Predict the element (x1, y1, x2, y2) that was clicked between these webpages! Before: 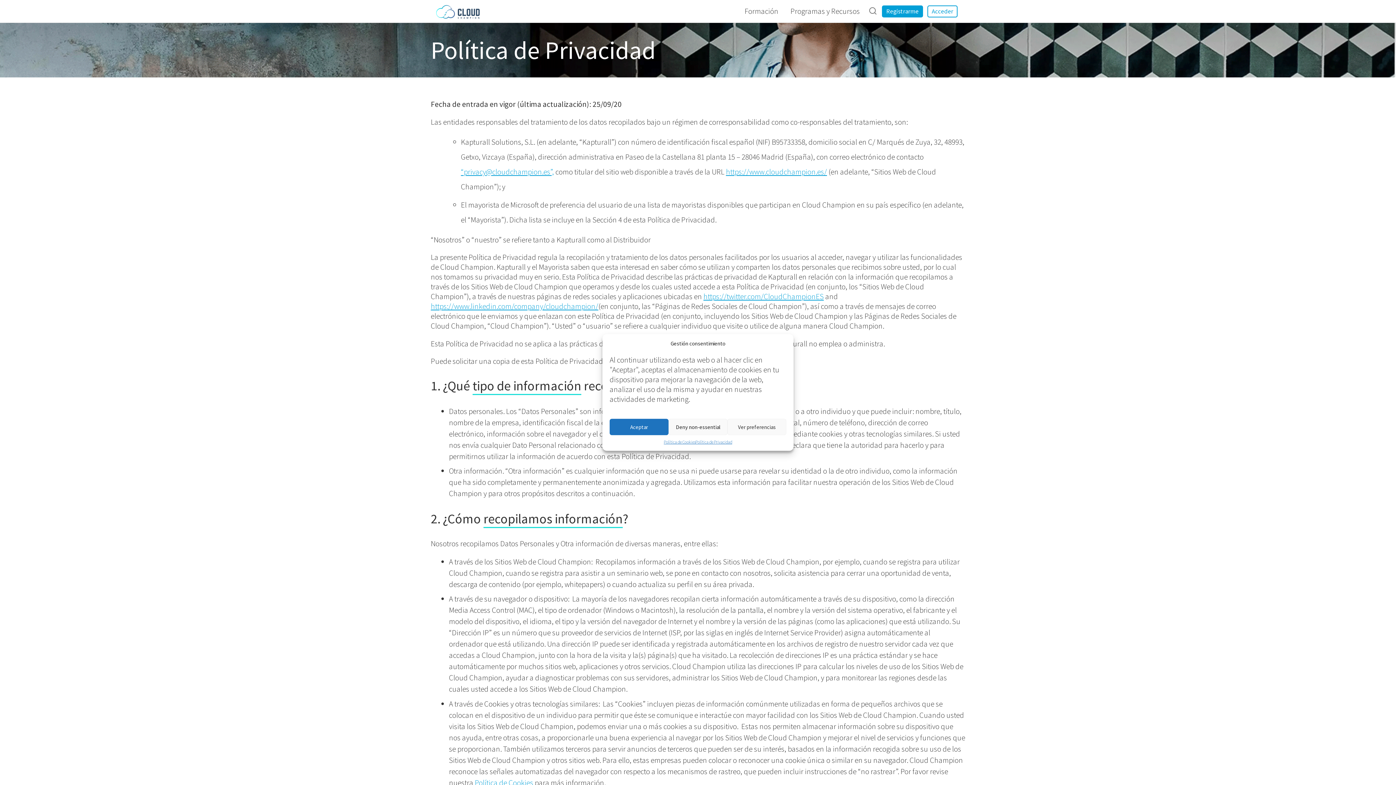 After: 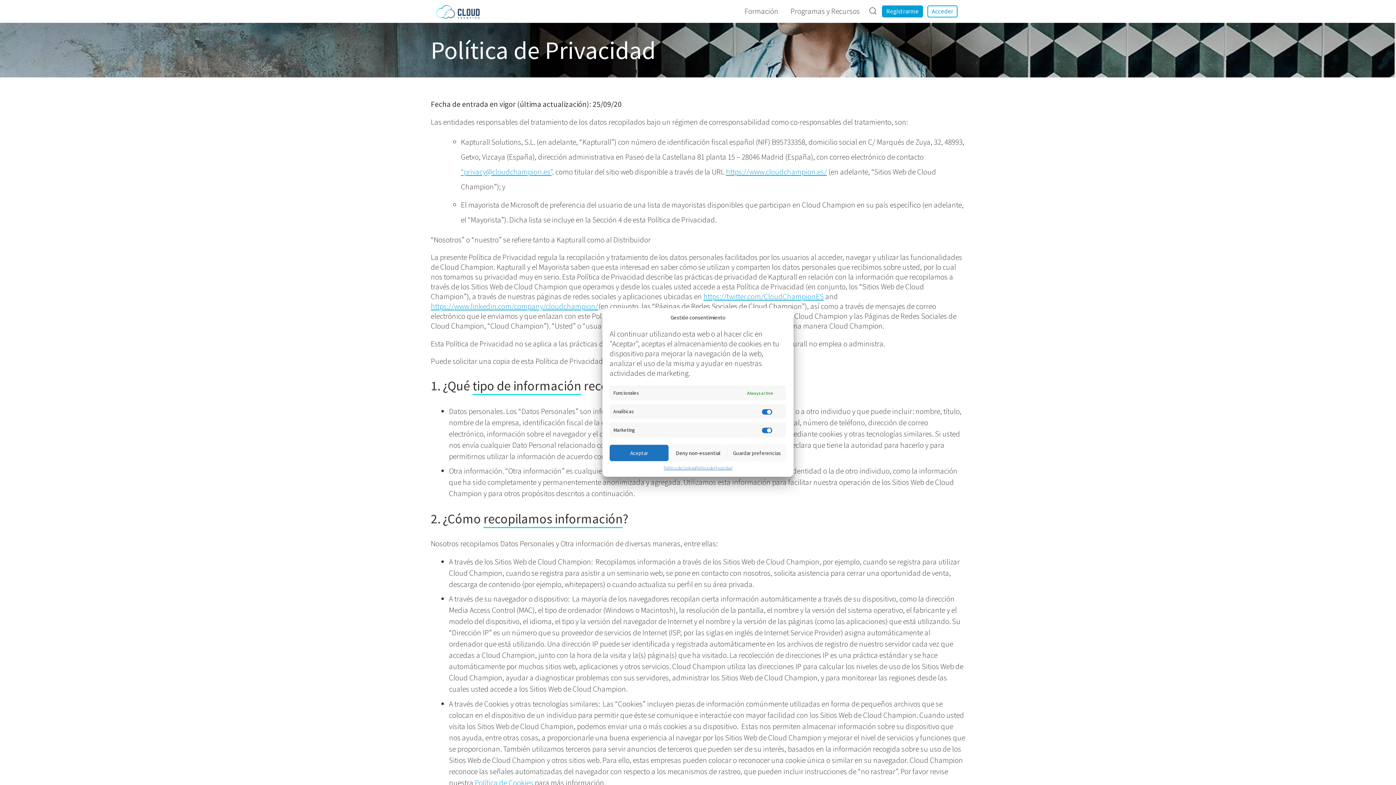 Action: bbox: (727, 419, 786, 435) label: Ver preferencias